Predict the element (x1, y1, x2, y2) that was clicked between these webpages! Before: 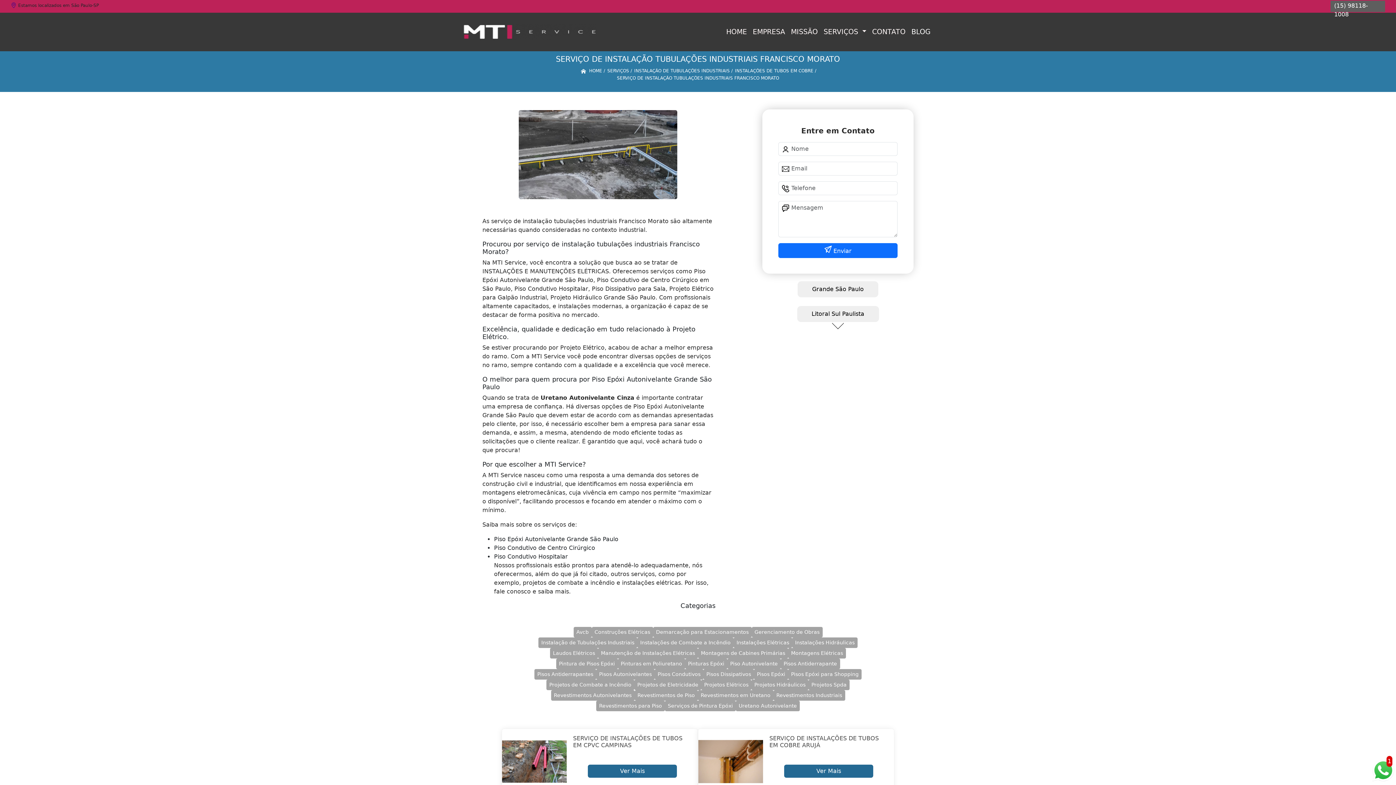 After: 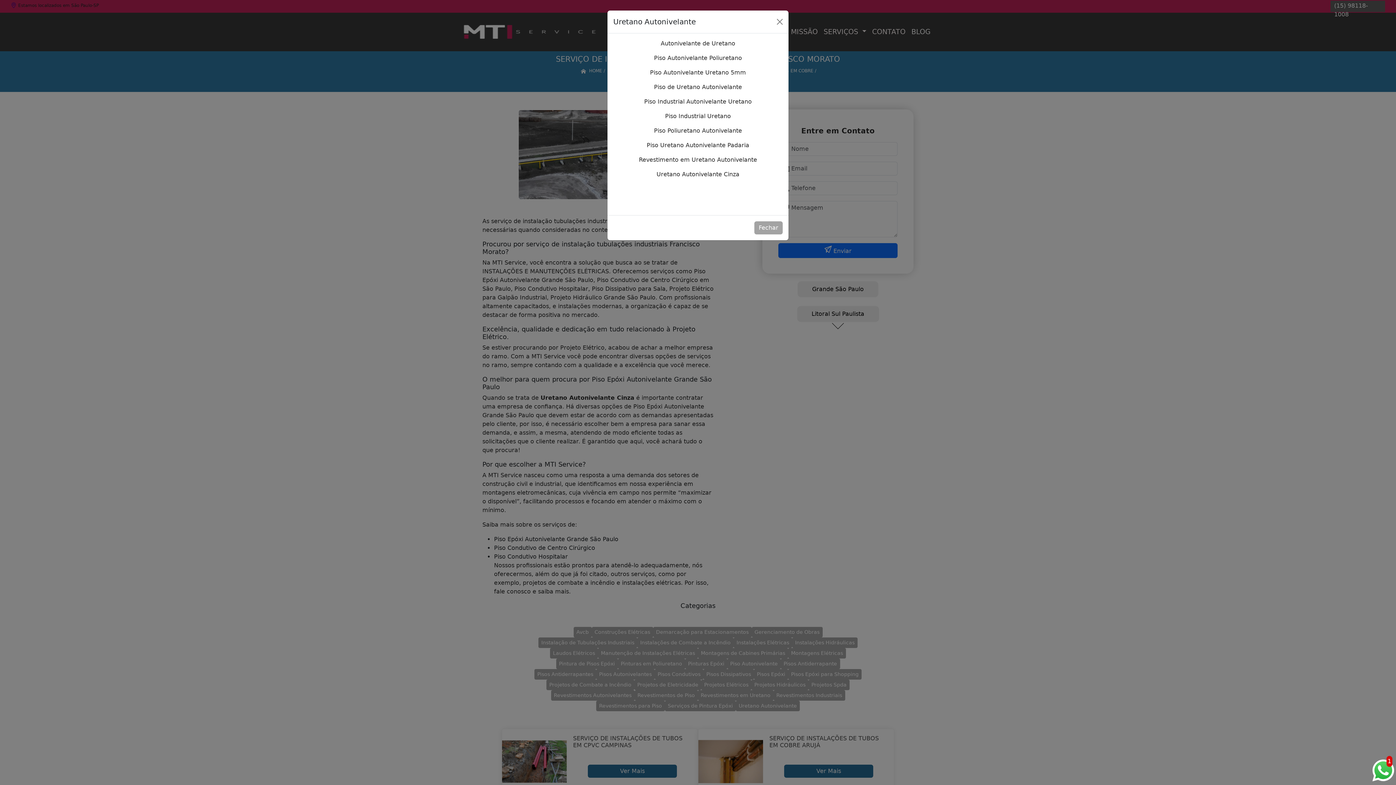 Action: bbox: (736, 701, 800, 711) label: Uretano Autonivelante